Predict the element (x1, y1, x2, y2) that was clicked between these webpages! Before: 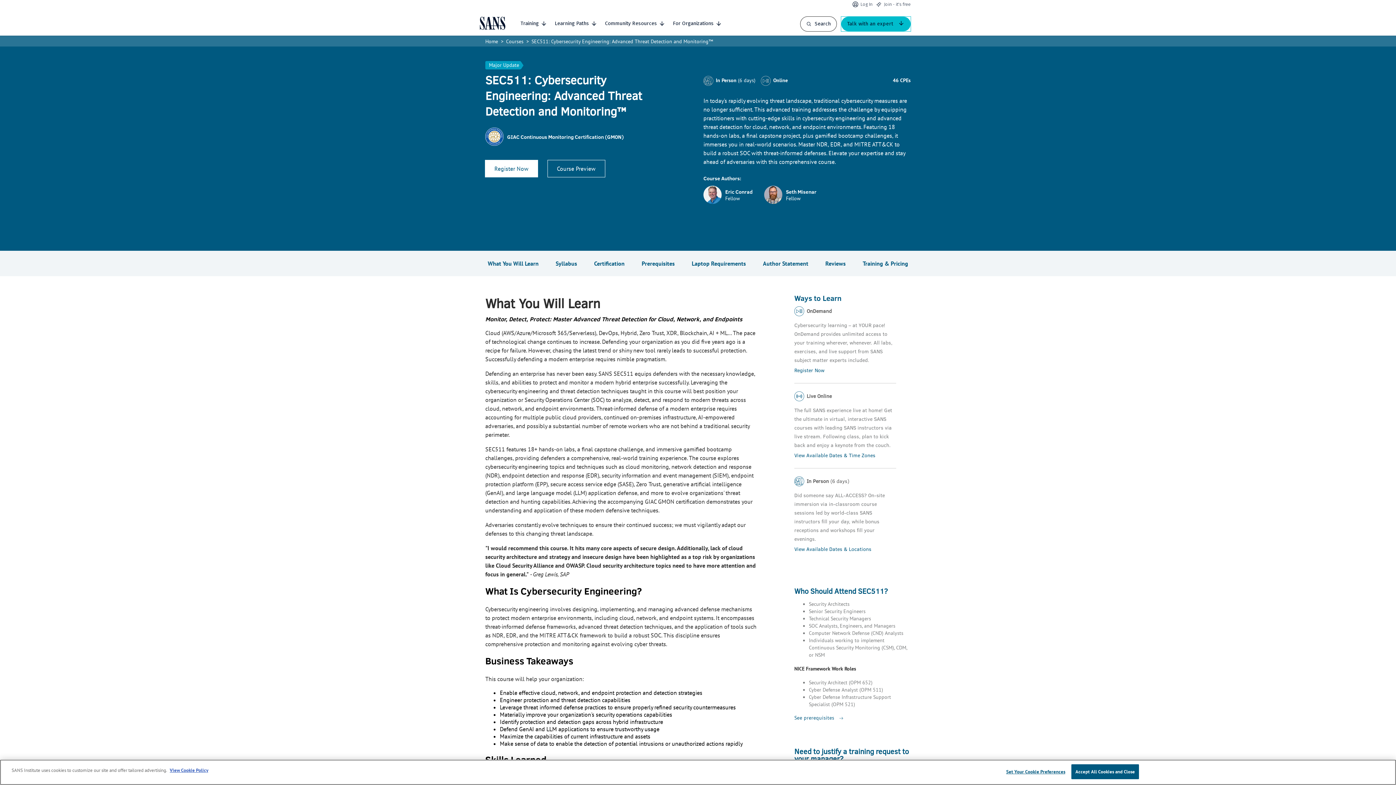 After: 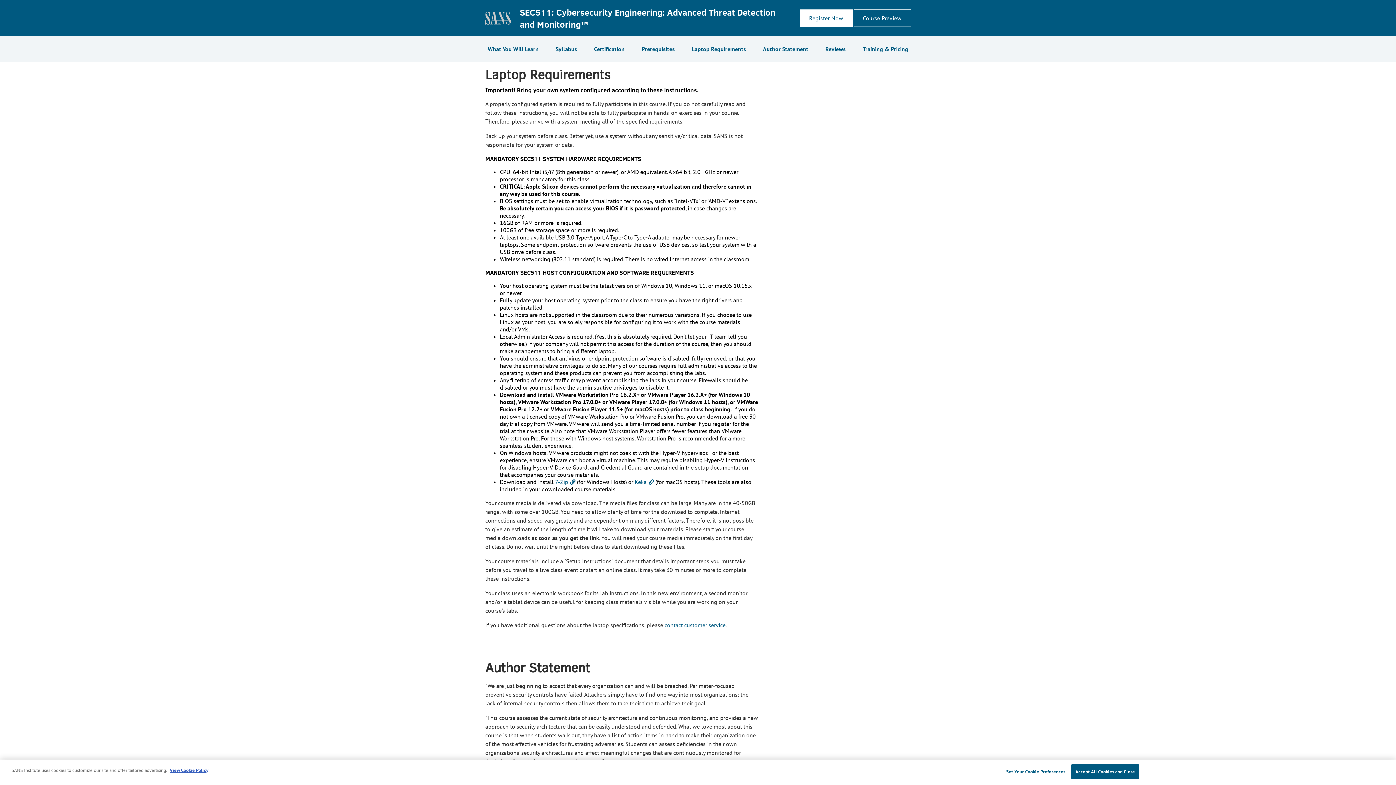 Action: label: Laptop Requirements bbox: (691, 260, 746, 267)